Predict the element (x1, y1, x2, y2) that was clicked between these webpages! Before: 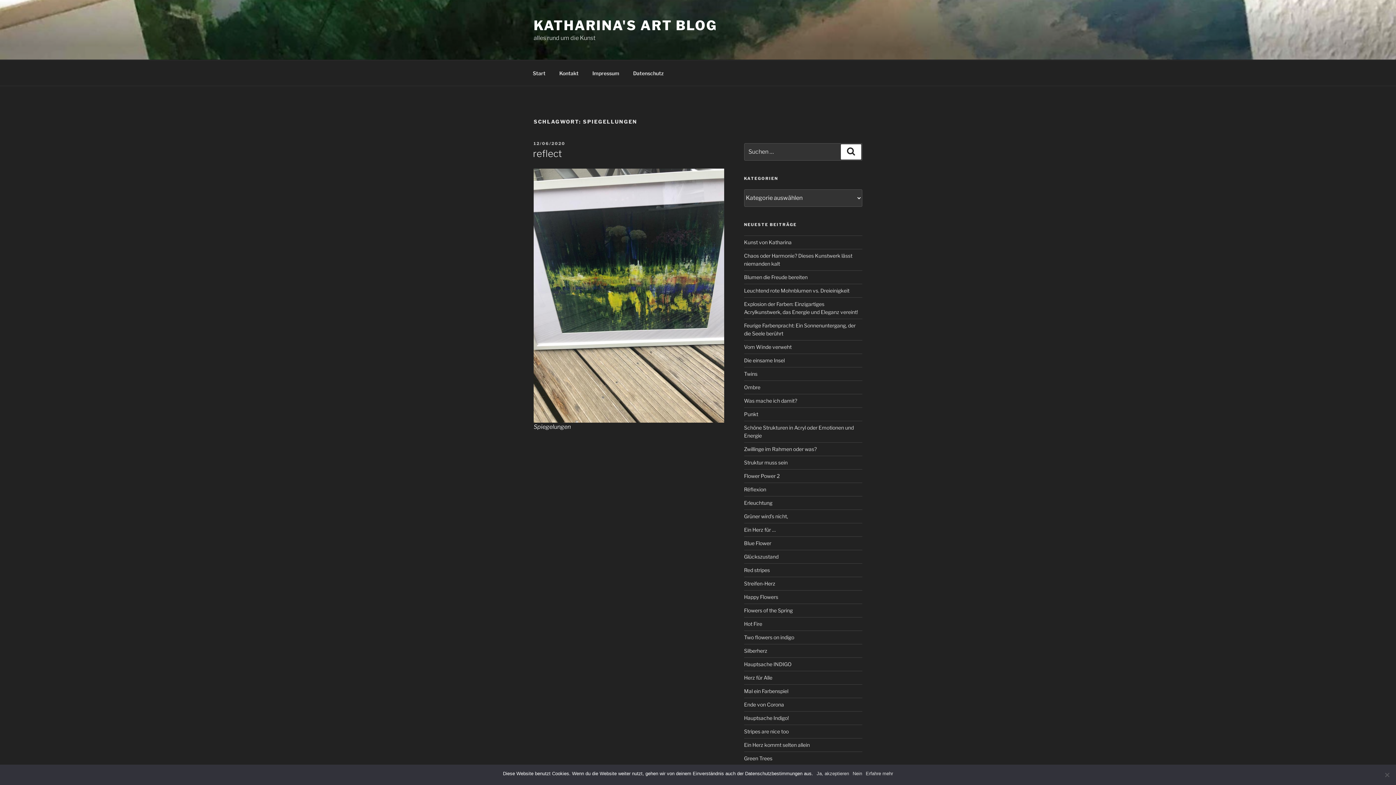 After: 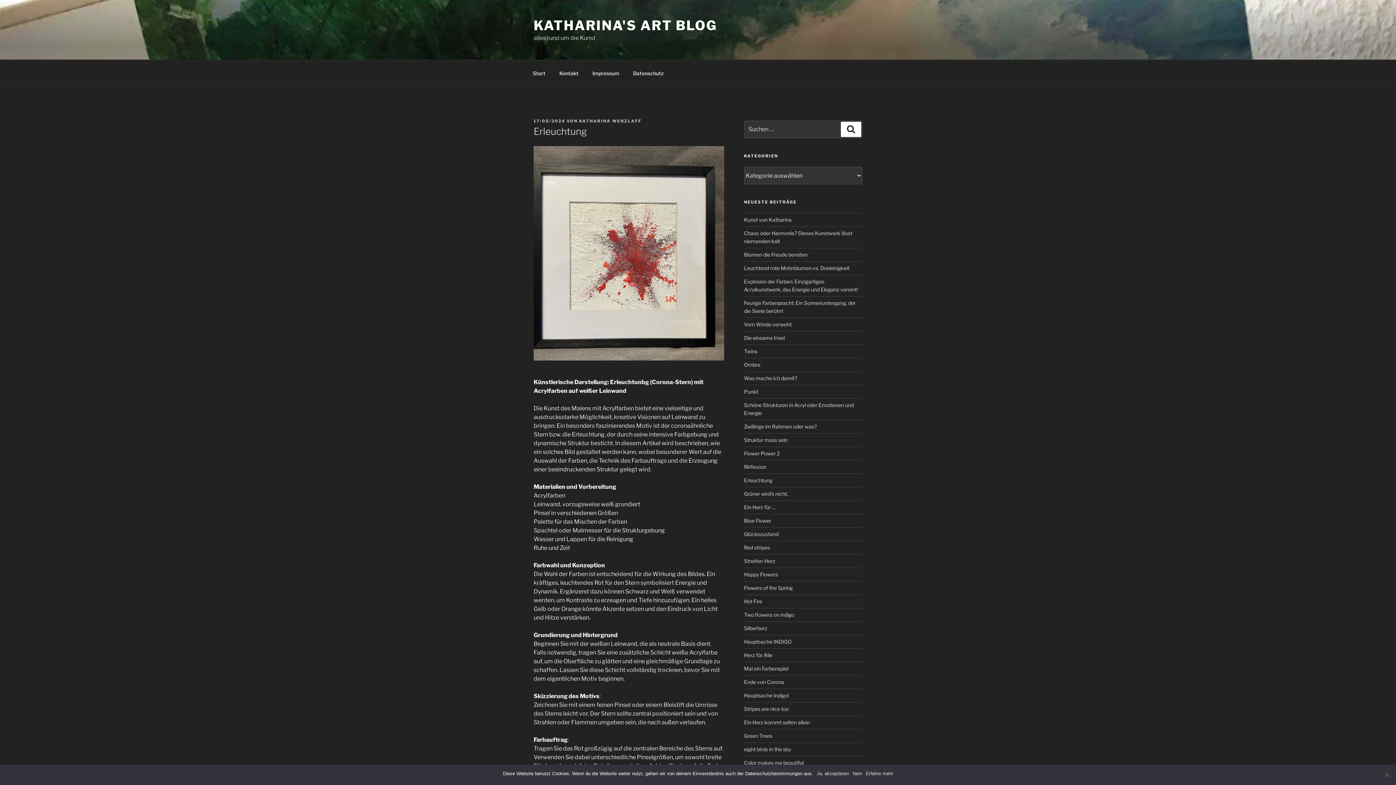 Action: label: Erleuchtung bbox: (744, 499, 772, 506)